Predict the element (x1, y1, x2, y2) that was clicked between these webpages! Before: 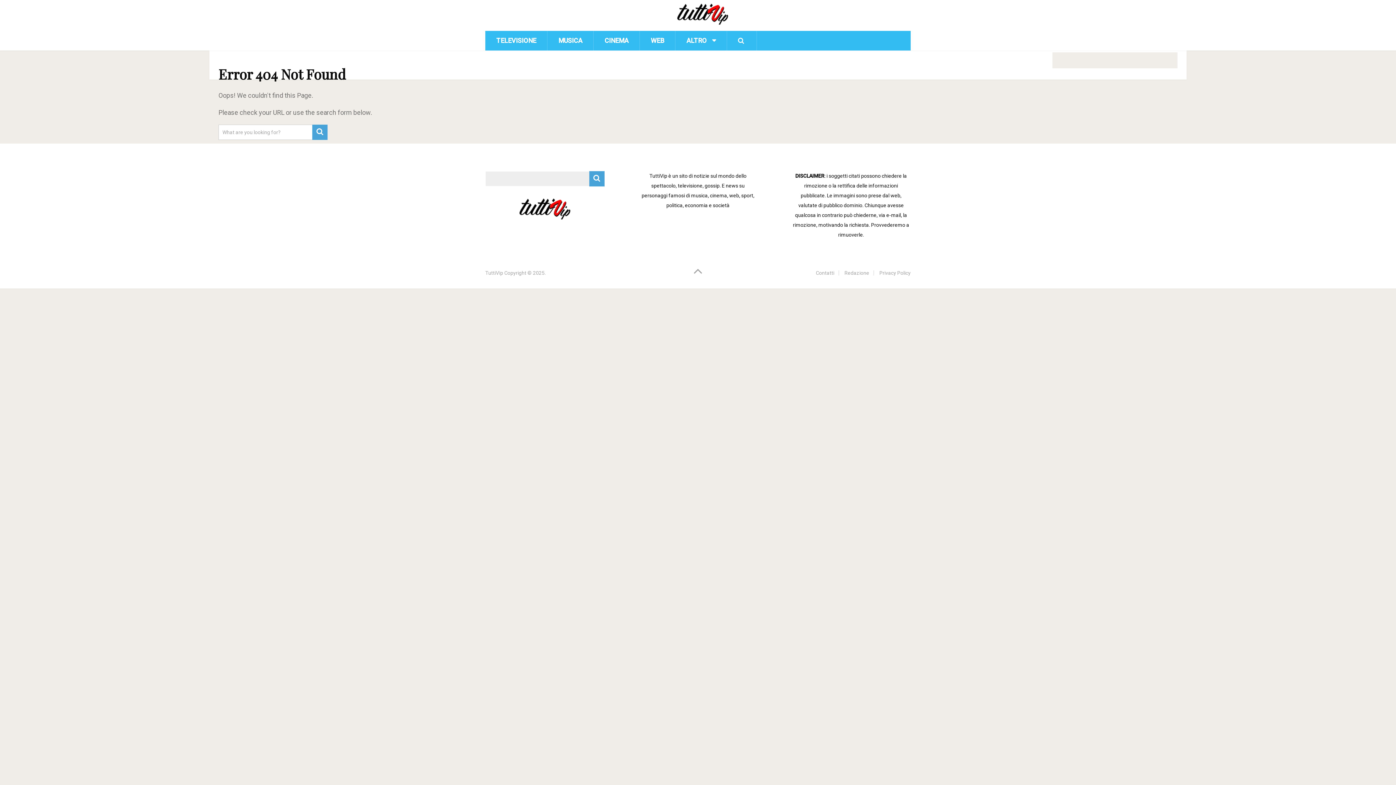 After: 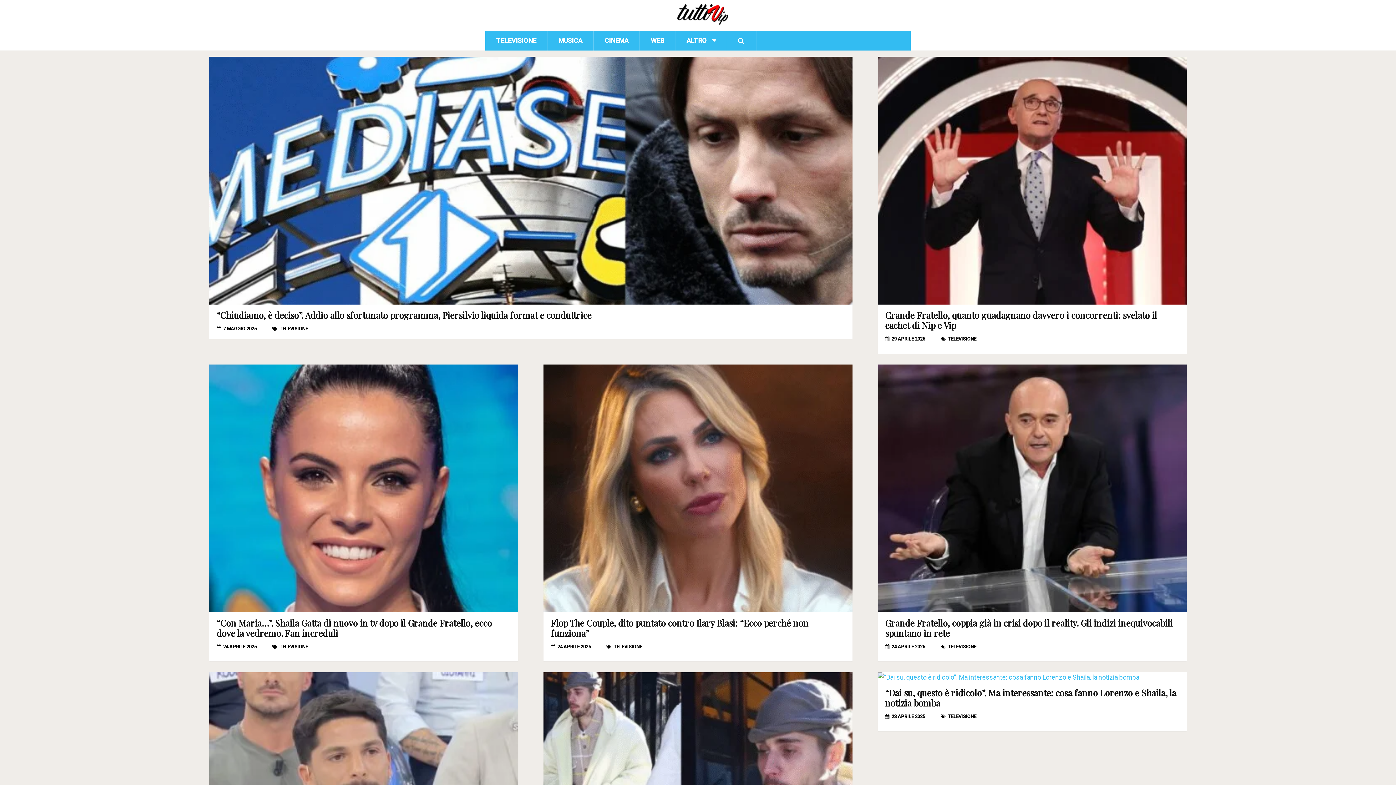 Action: label: TuttiVip bbox: (485, 270, 503, 276)